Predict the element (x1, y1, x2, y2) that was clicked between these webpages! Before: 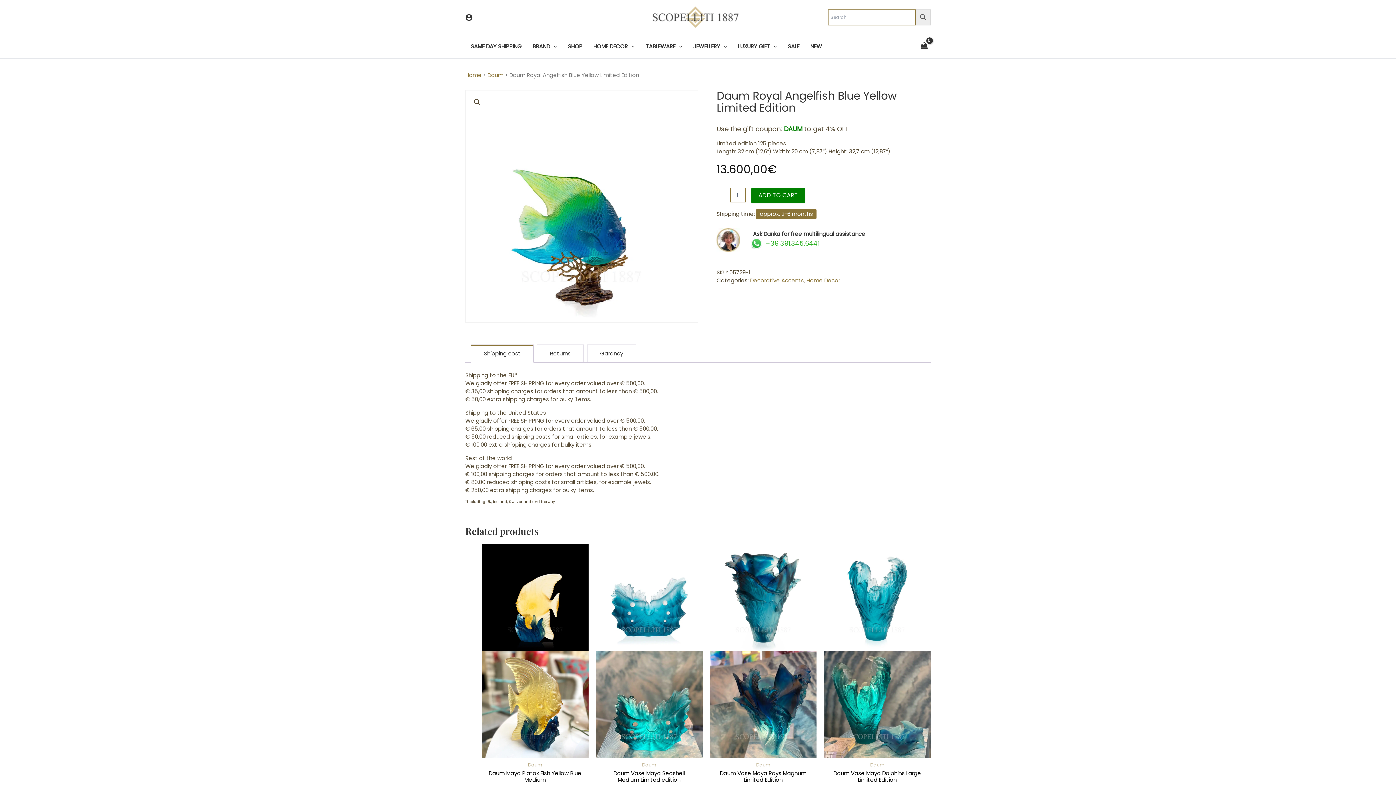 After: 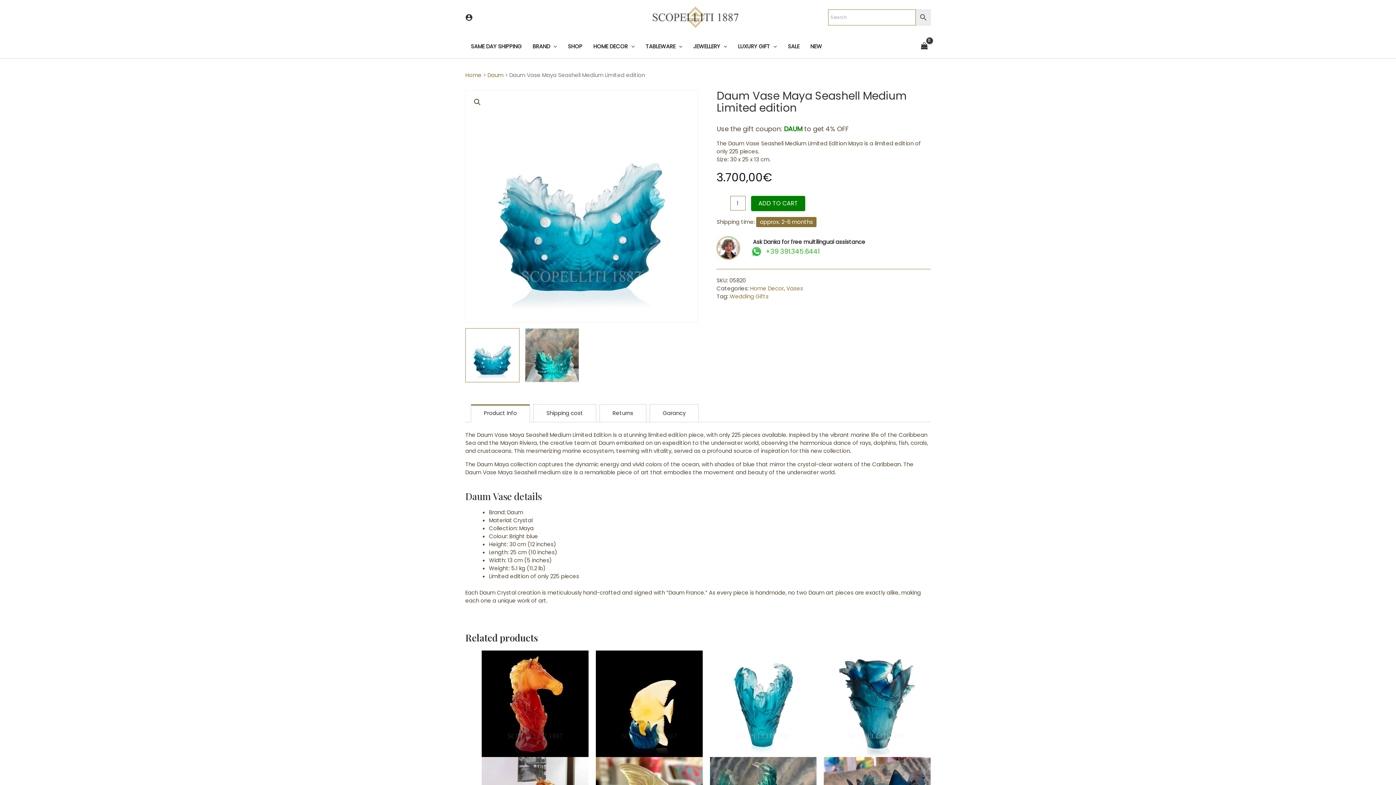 Action: bbox: (595, 544, 702, 758) label:  